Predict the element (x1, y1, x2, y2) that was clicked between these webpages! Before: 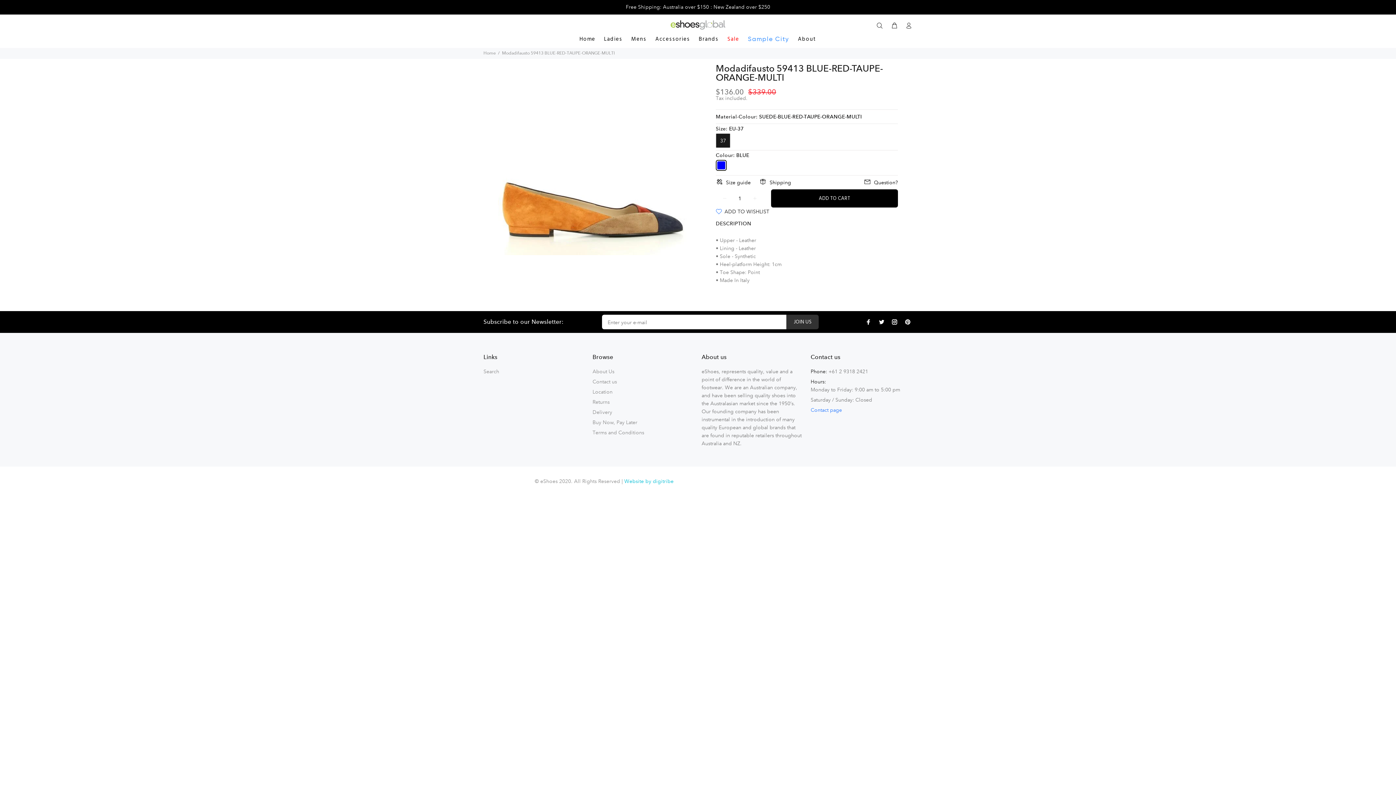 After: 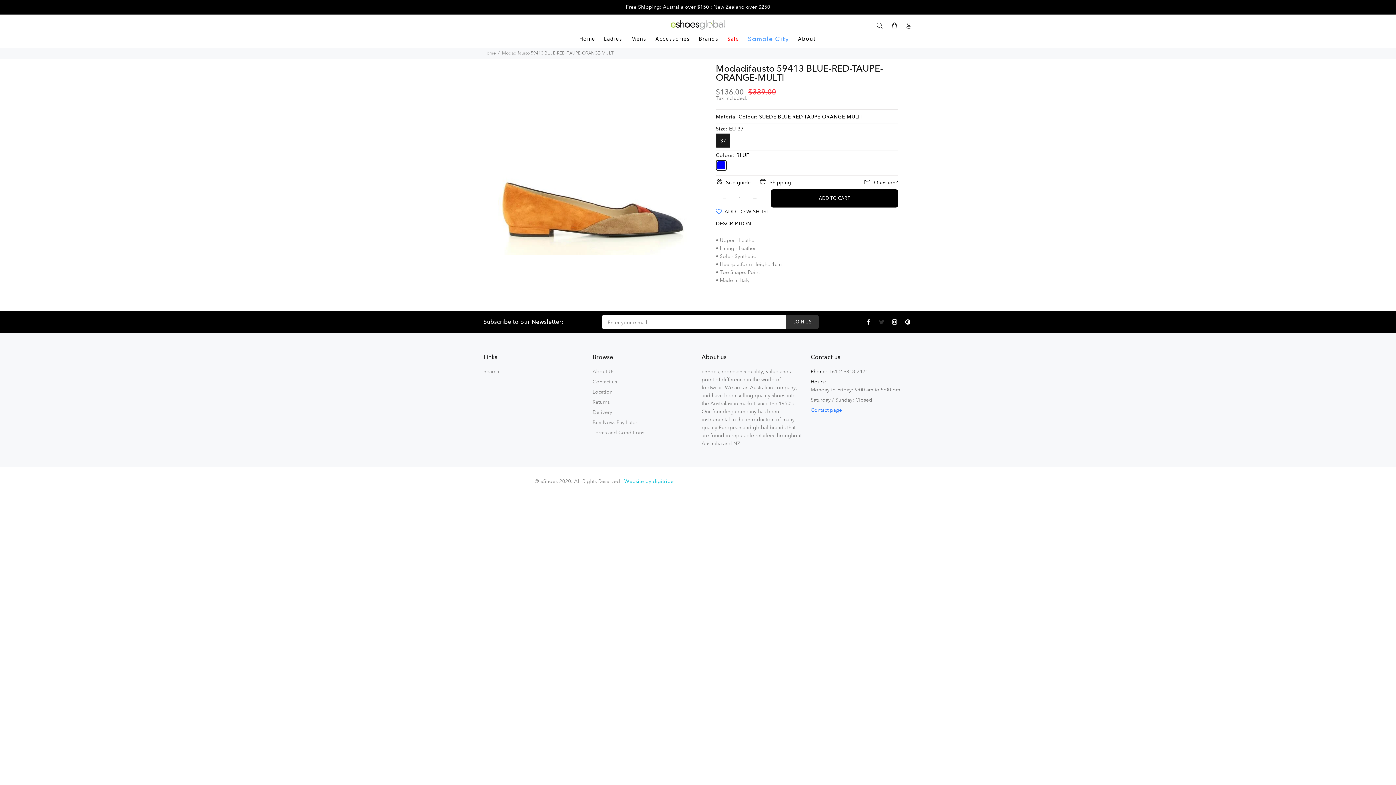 Action: bbox: (877, 317, 886, 326)